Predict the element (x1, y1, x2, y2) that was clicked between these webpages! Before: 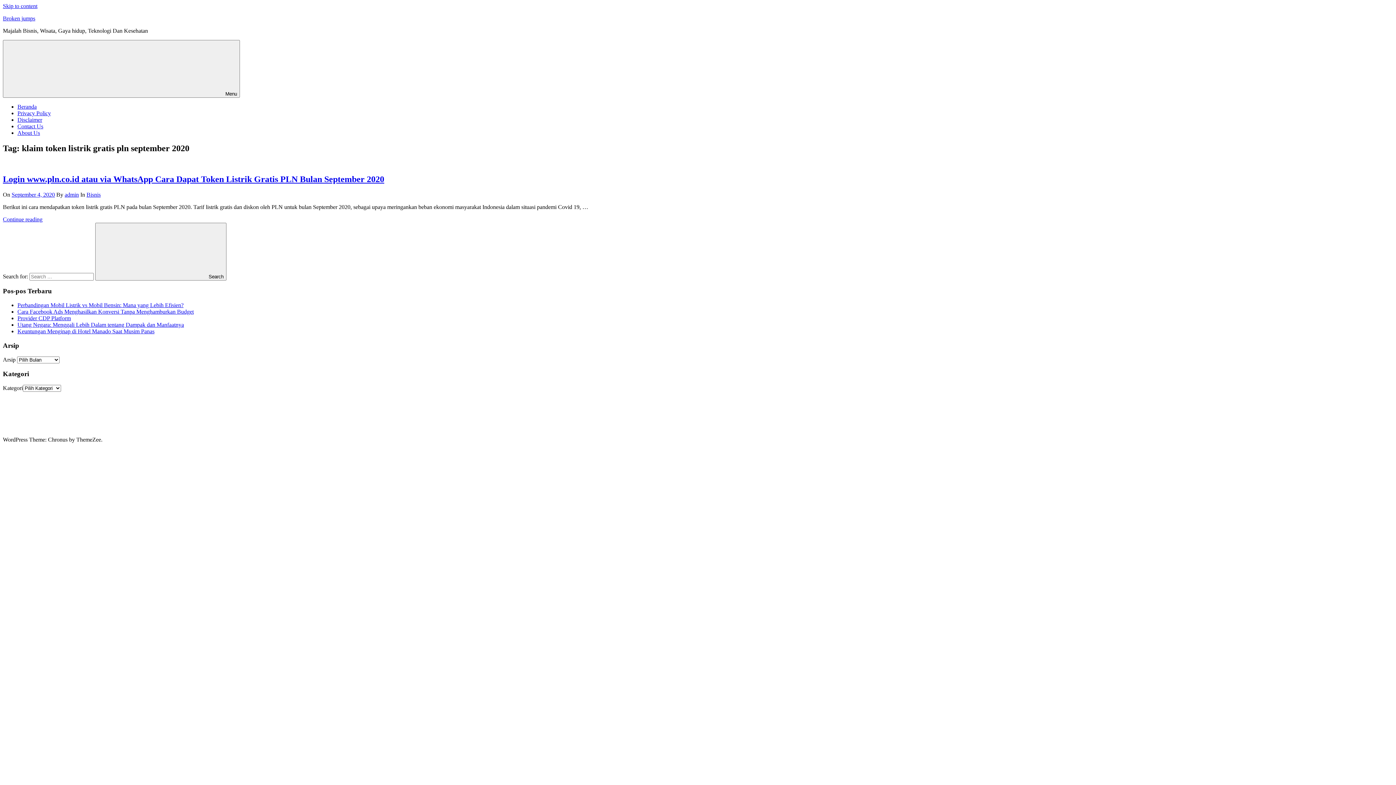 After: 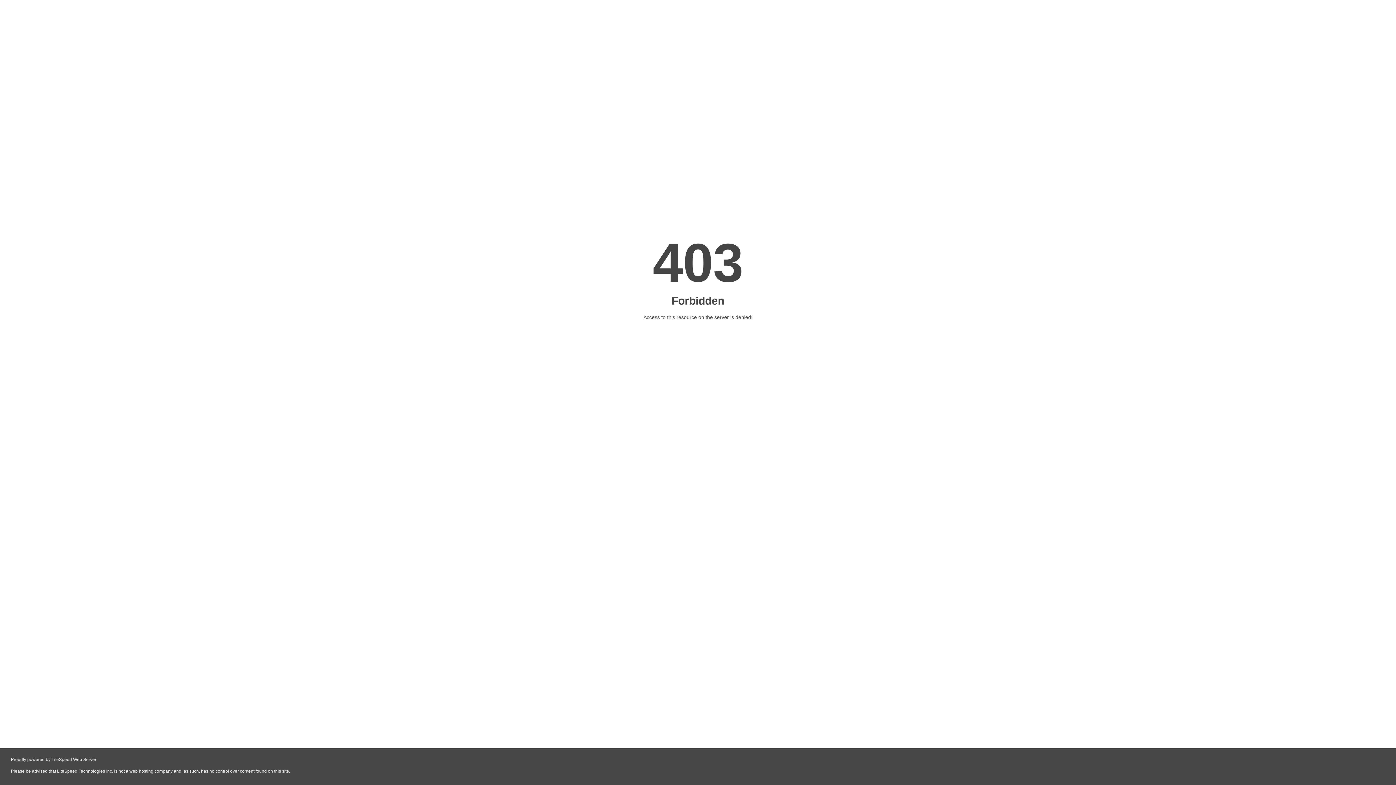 Action: bbox: (876, 398, 894, 404) label: minggu